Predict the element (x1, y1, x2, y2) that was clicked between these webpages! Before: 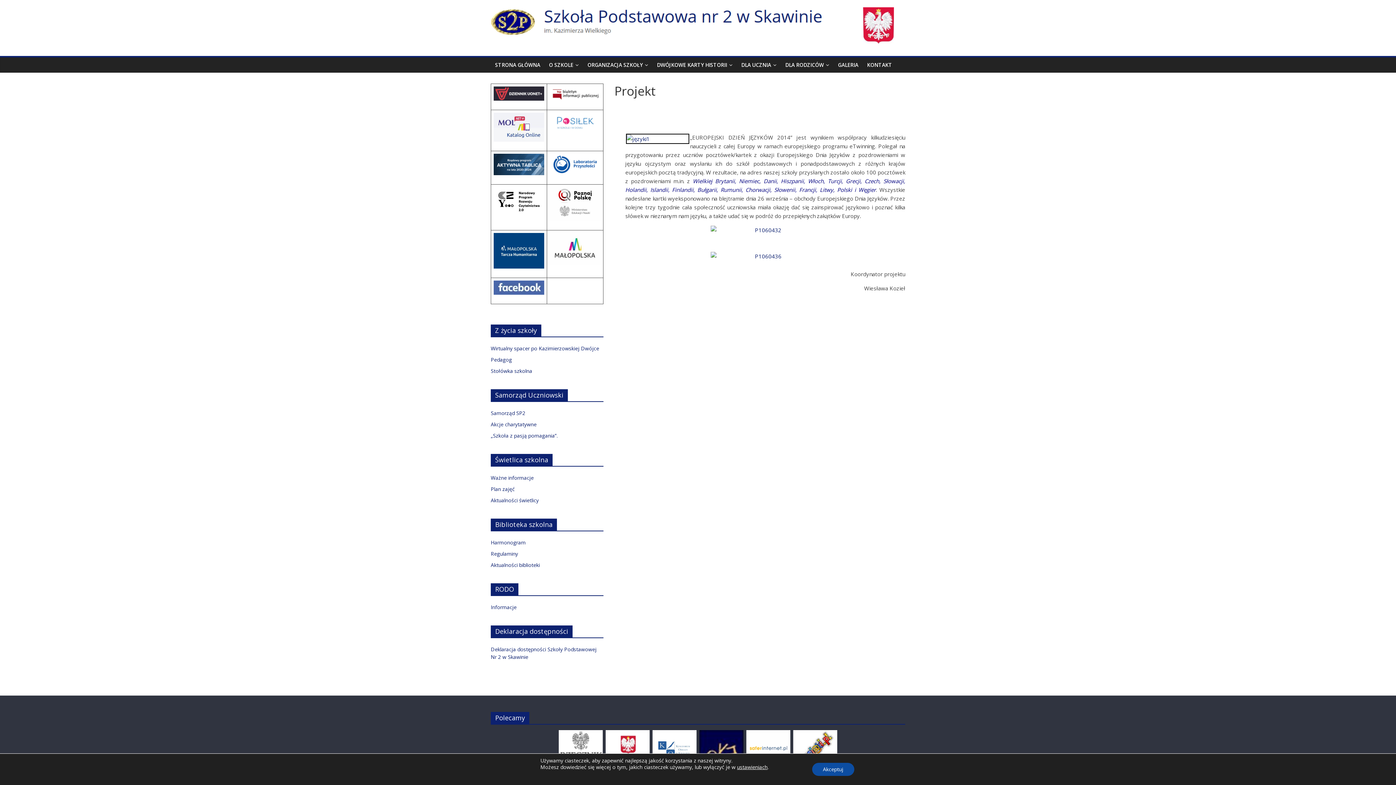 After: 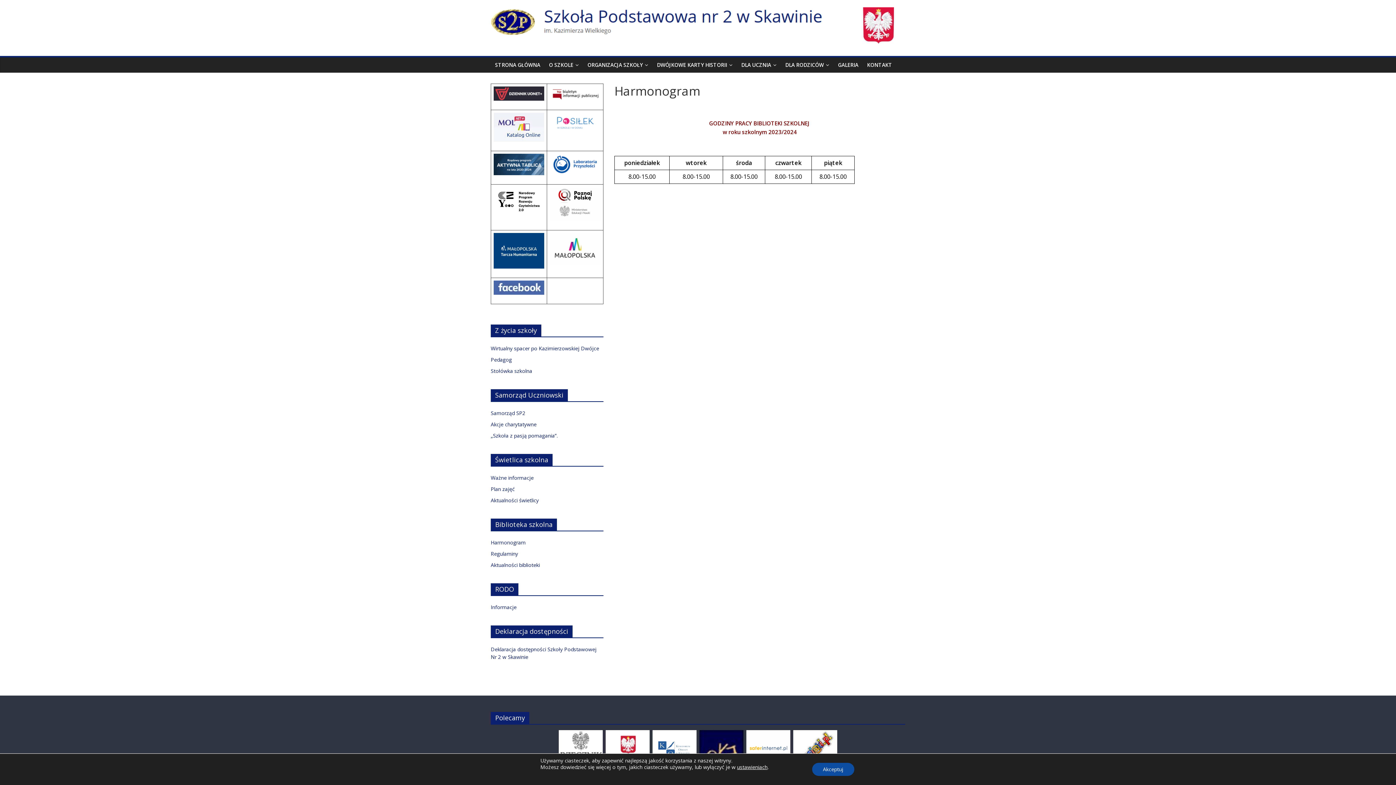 Action: bbox: (490, 539, 525, 546) label: Harmonogram